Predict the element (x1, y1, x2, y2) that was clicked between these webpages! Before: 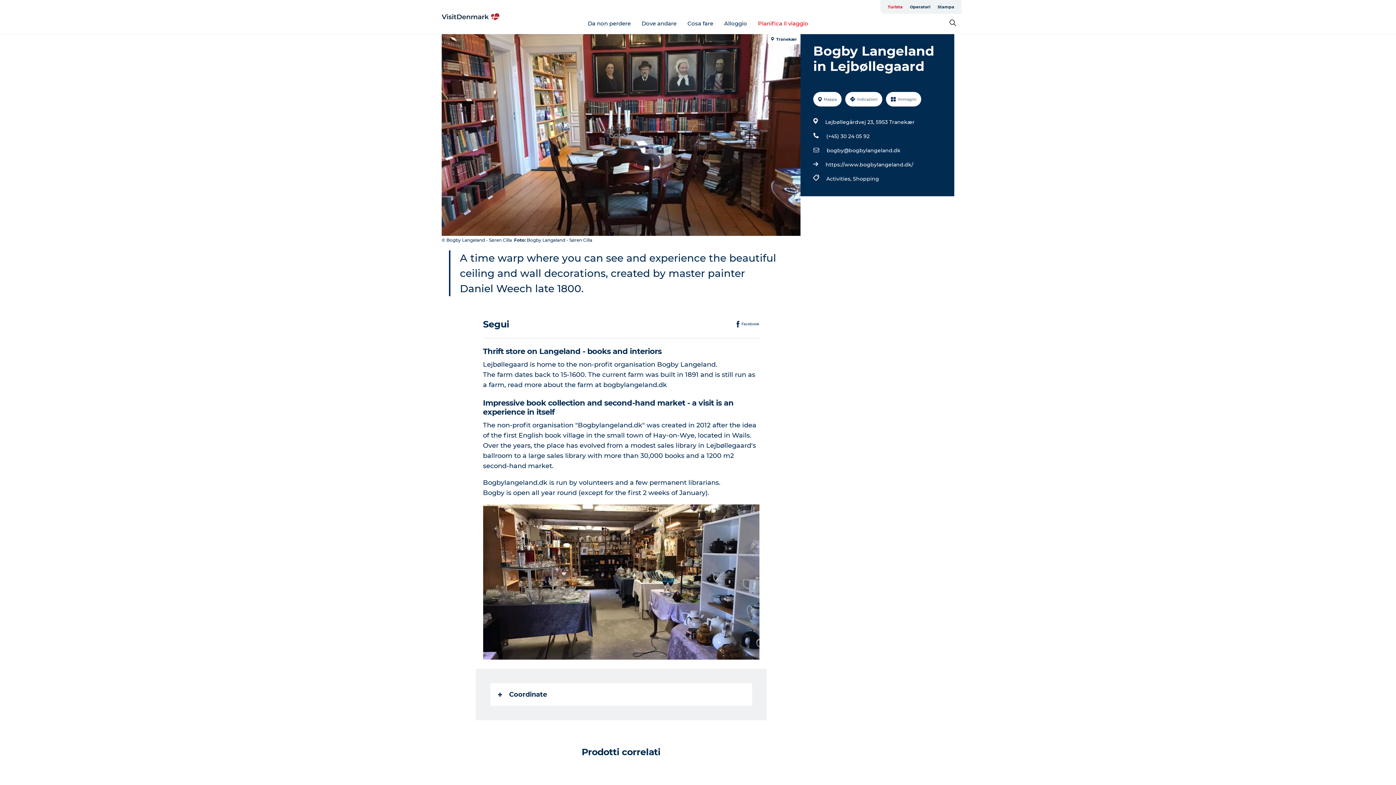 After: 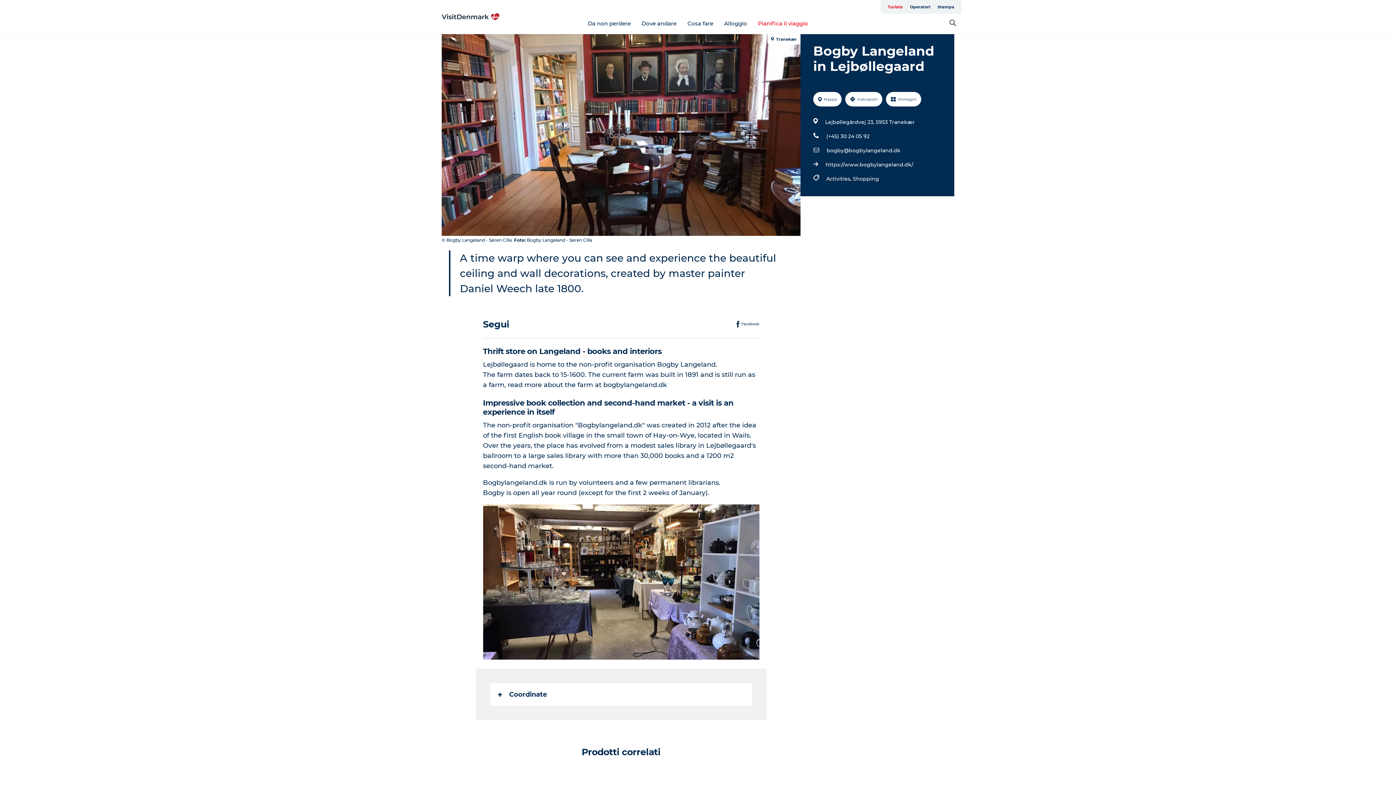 Action: label:  Tranekær bbox: (767, 34, 800, 44)